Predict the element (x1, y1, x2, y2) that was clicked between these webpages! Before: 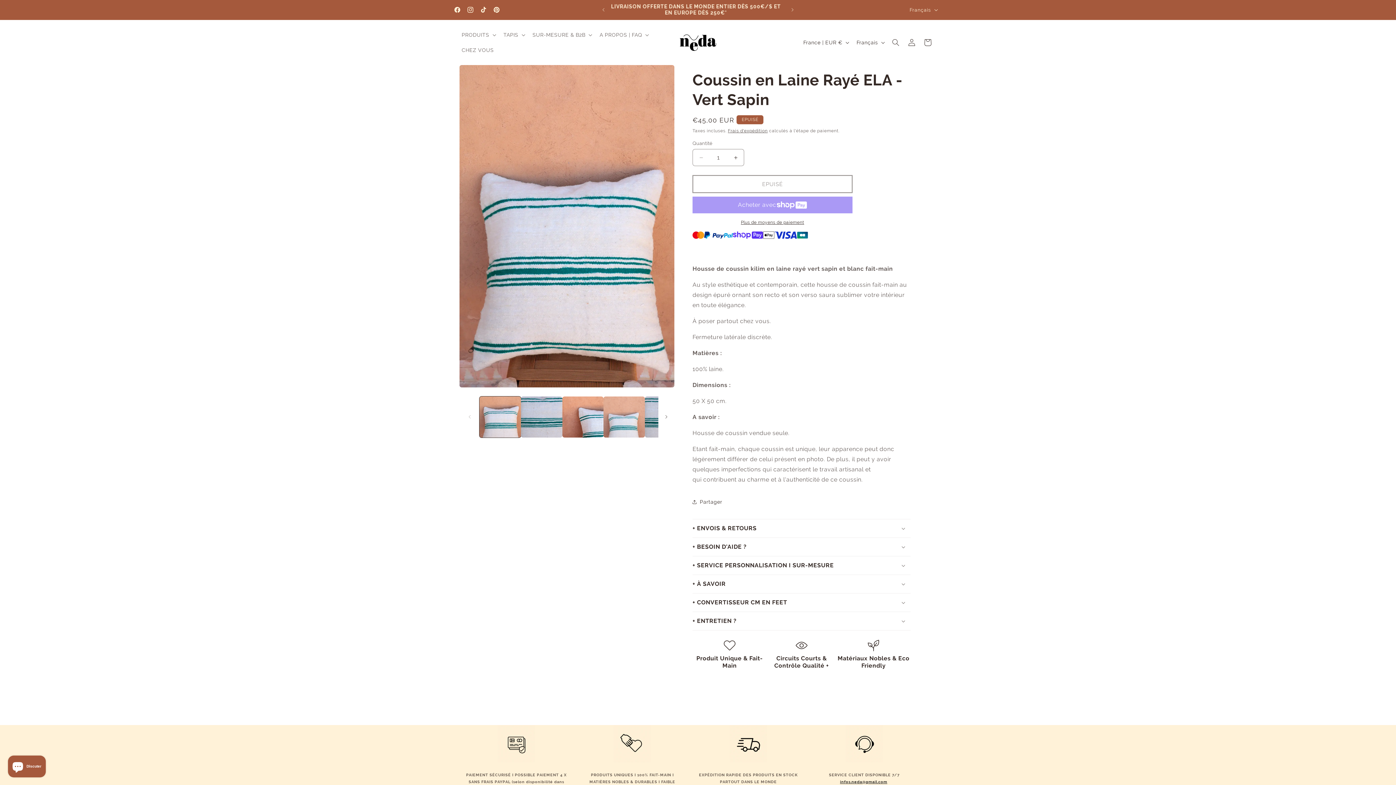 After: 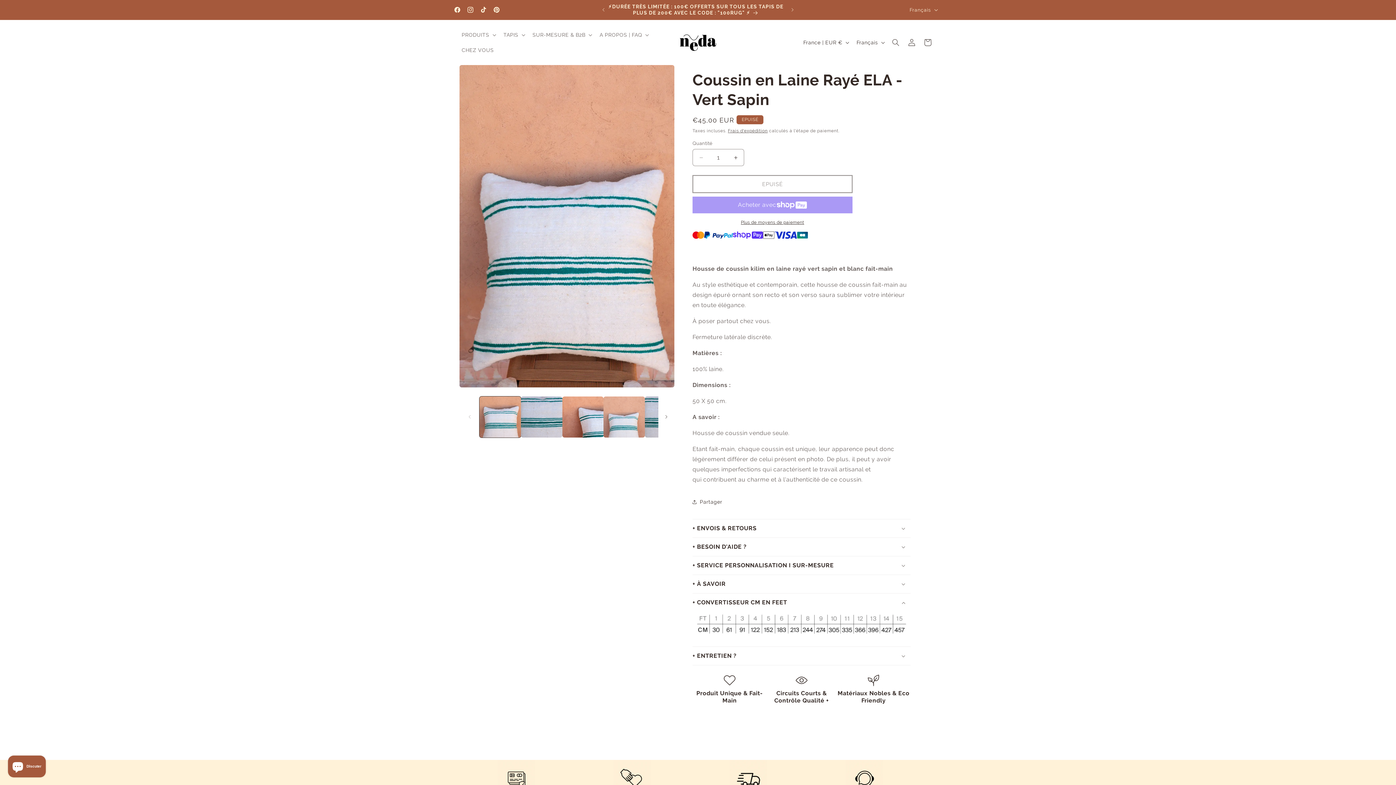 Action: bbox: (692, 593, 910, 612) label: + CONVERTISSEUR CM EN FEET